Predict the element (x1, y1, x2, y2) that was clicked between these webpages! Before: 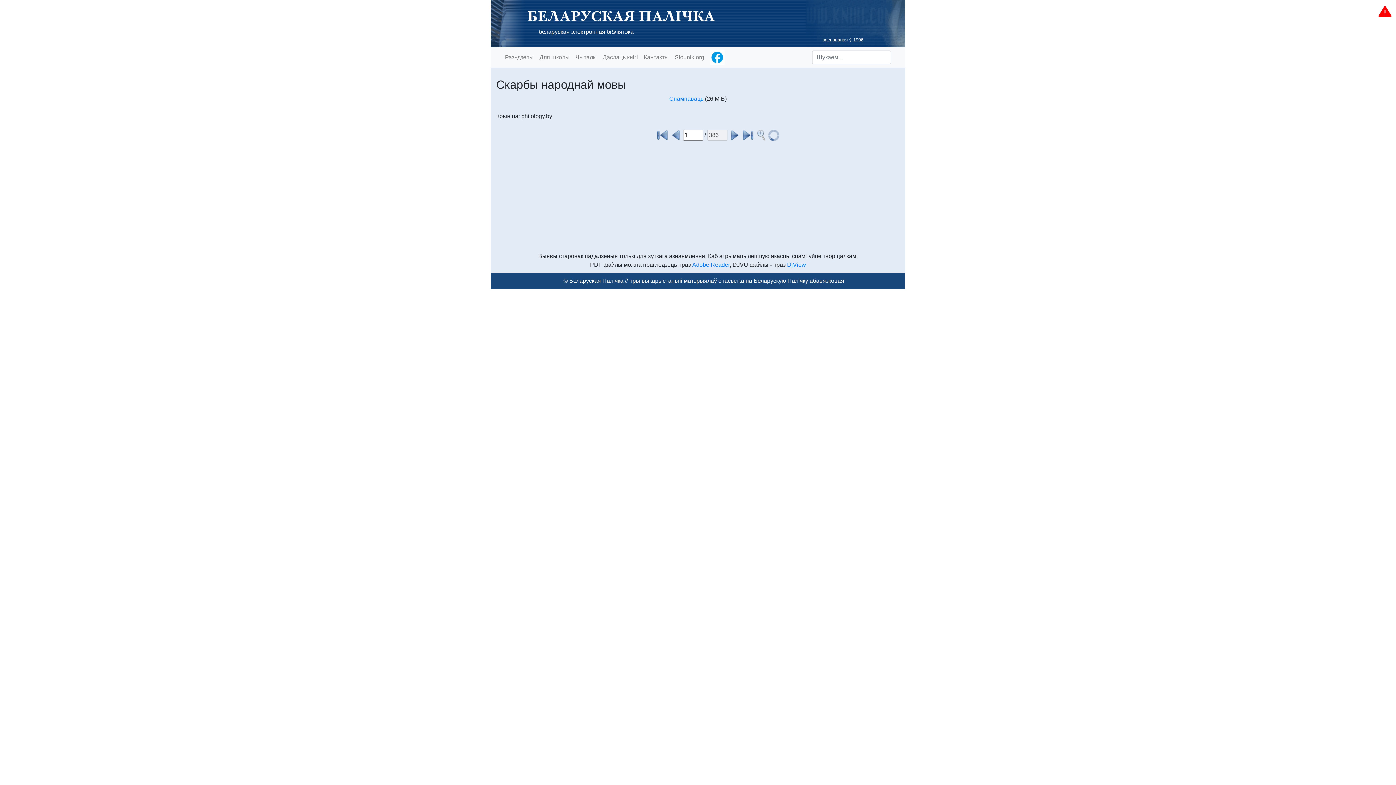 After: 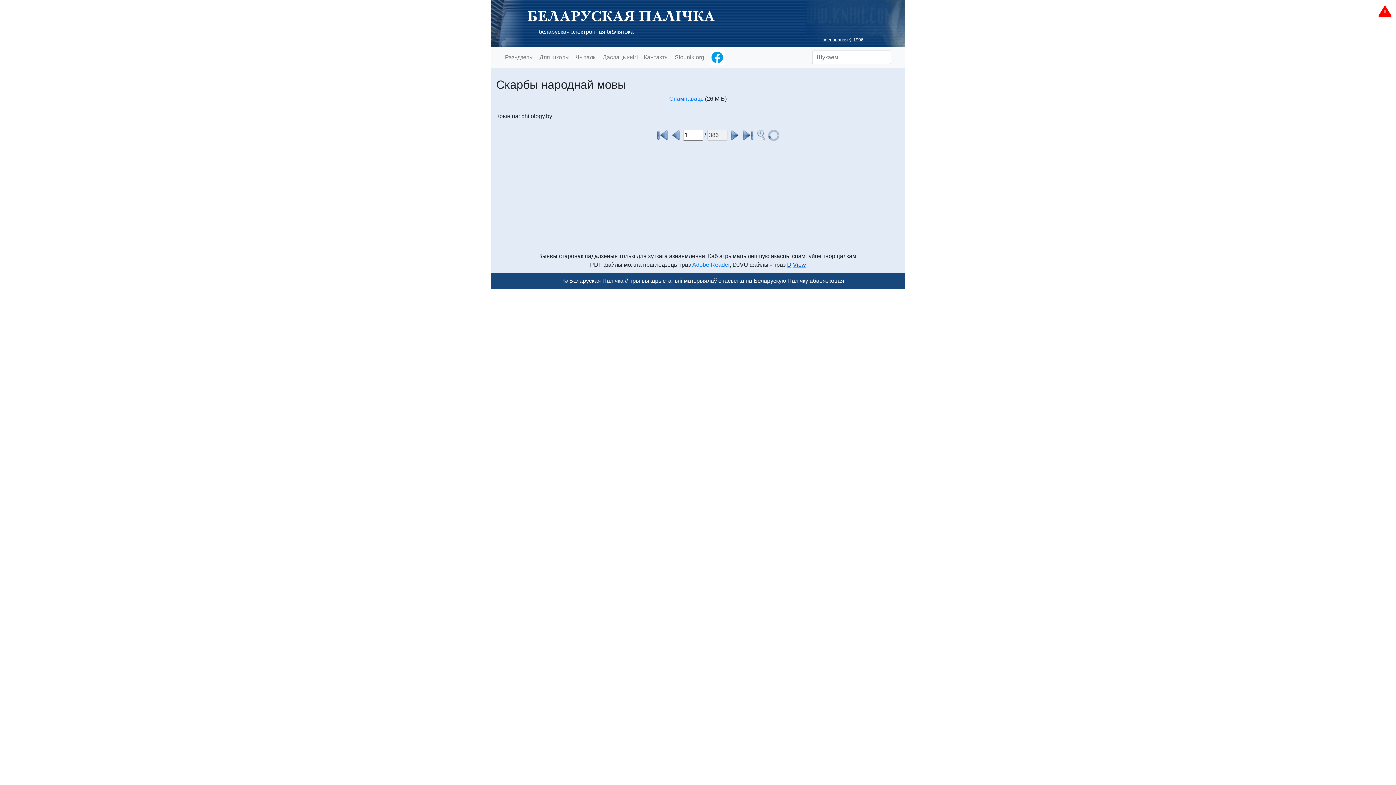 Action: bbox: (787, 261, 806, 268) label: DjView